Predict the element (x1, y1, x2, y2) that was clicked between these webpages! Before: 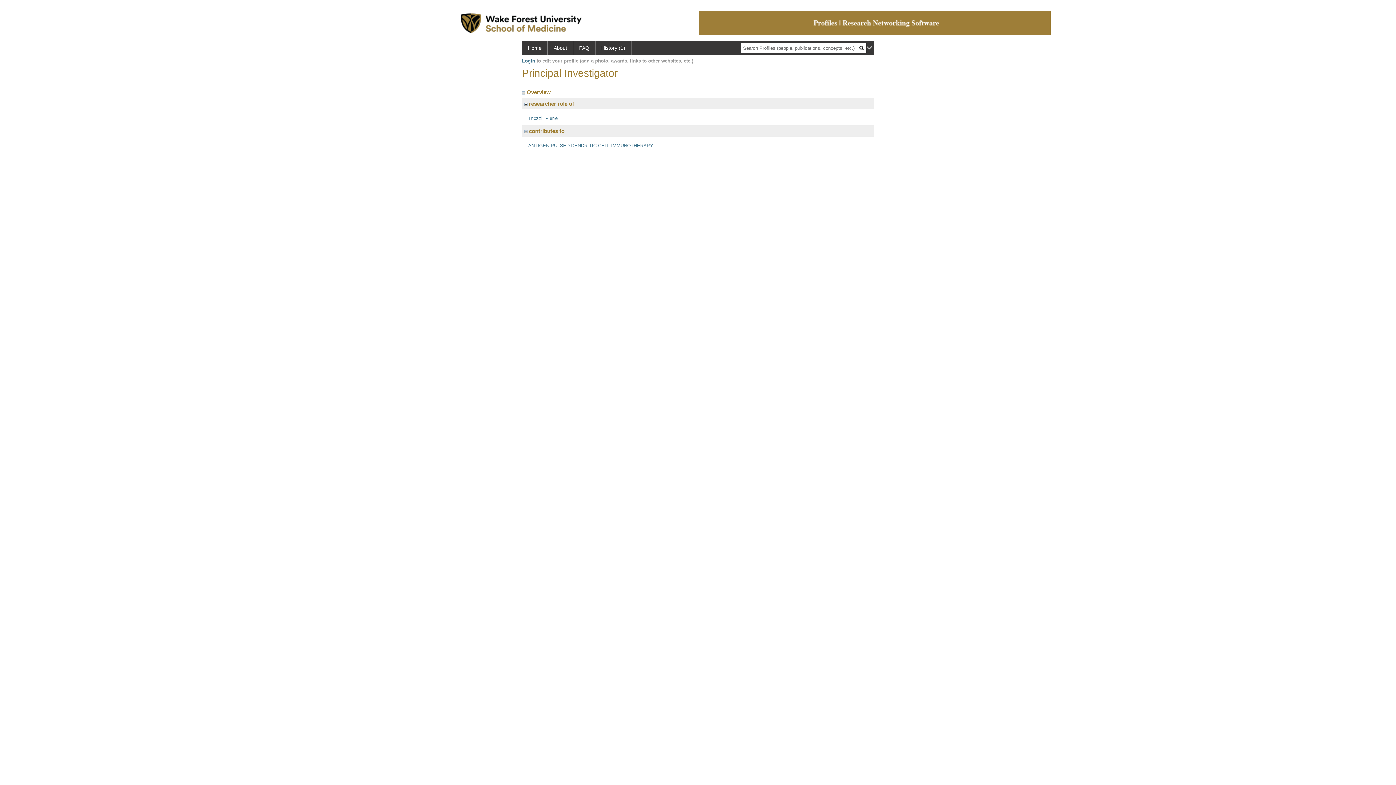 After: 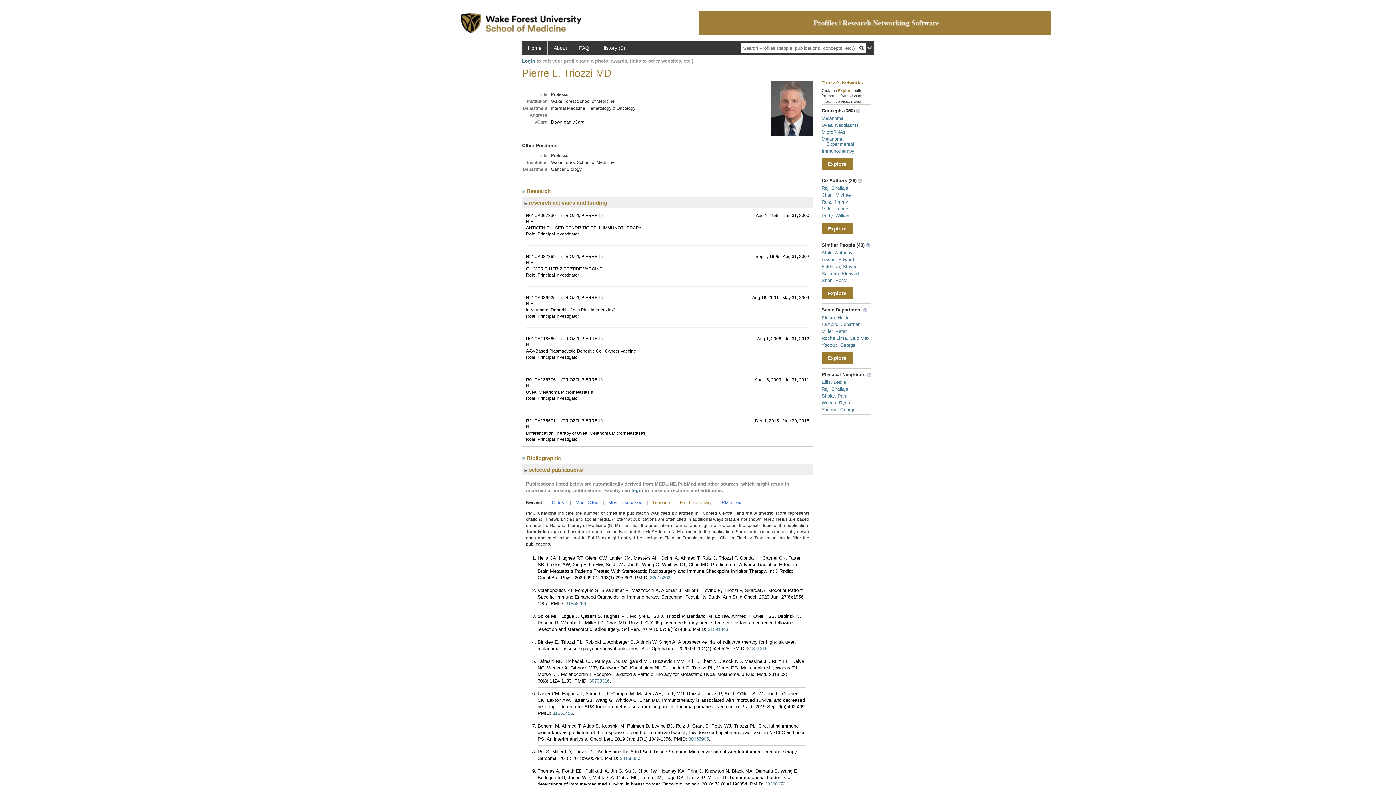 Action: bbox: (528, 115, 557, 121) label: Triozzi, Pierre